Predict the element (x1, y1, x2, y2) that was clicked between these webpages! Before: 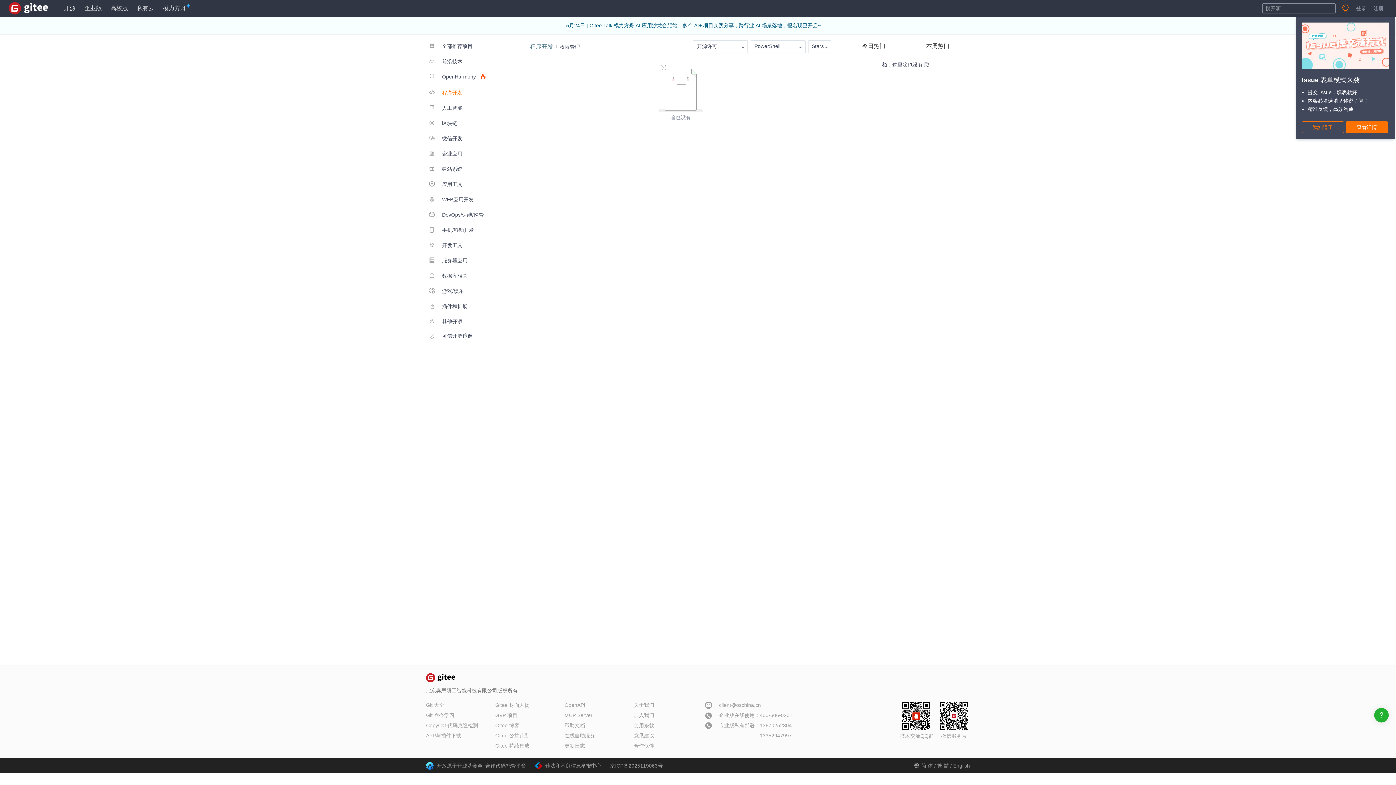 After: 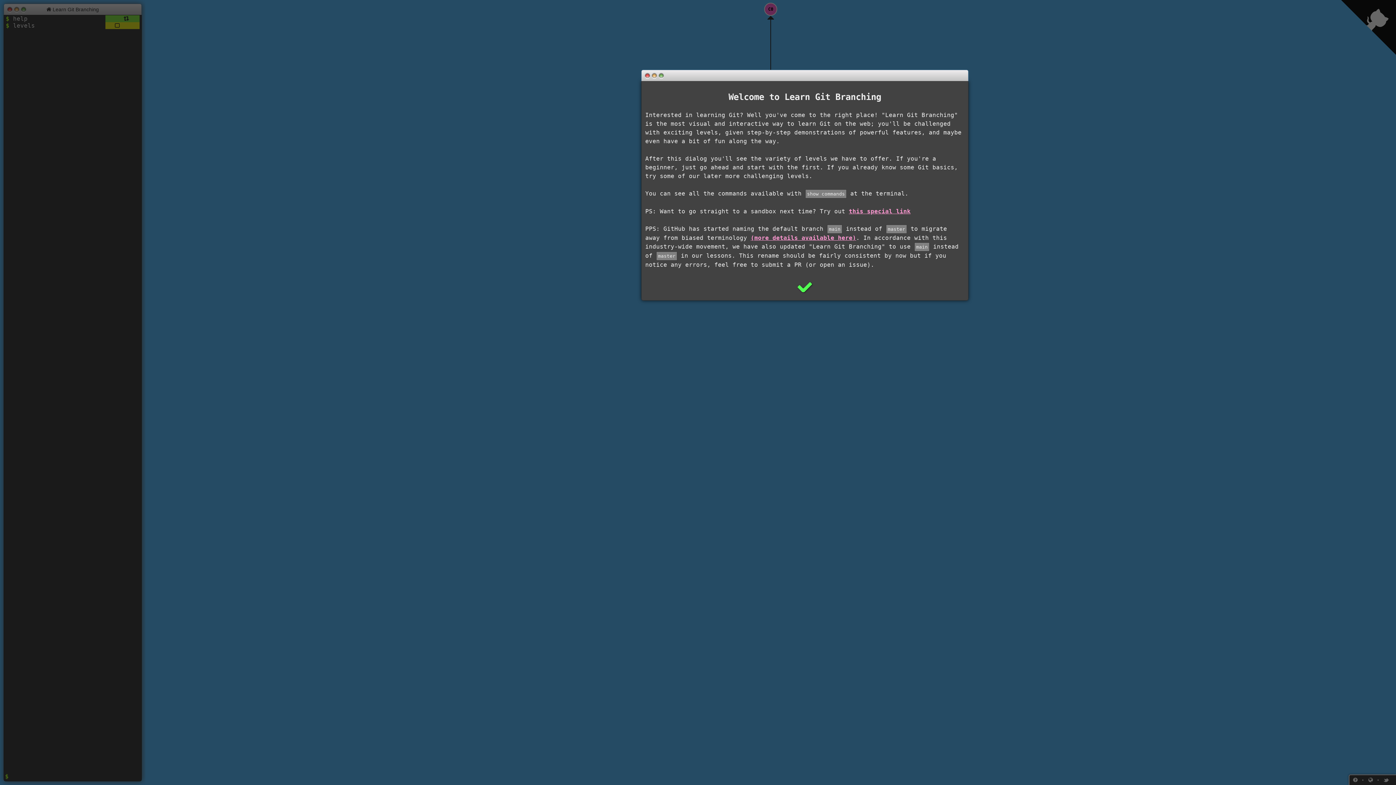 Action: label: Git 命令学习 bbox: (426, 712, 454, 718)